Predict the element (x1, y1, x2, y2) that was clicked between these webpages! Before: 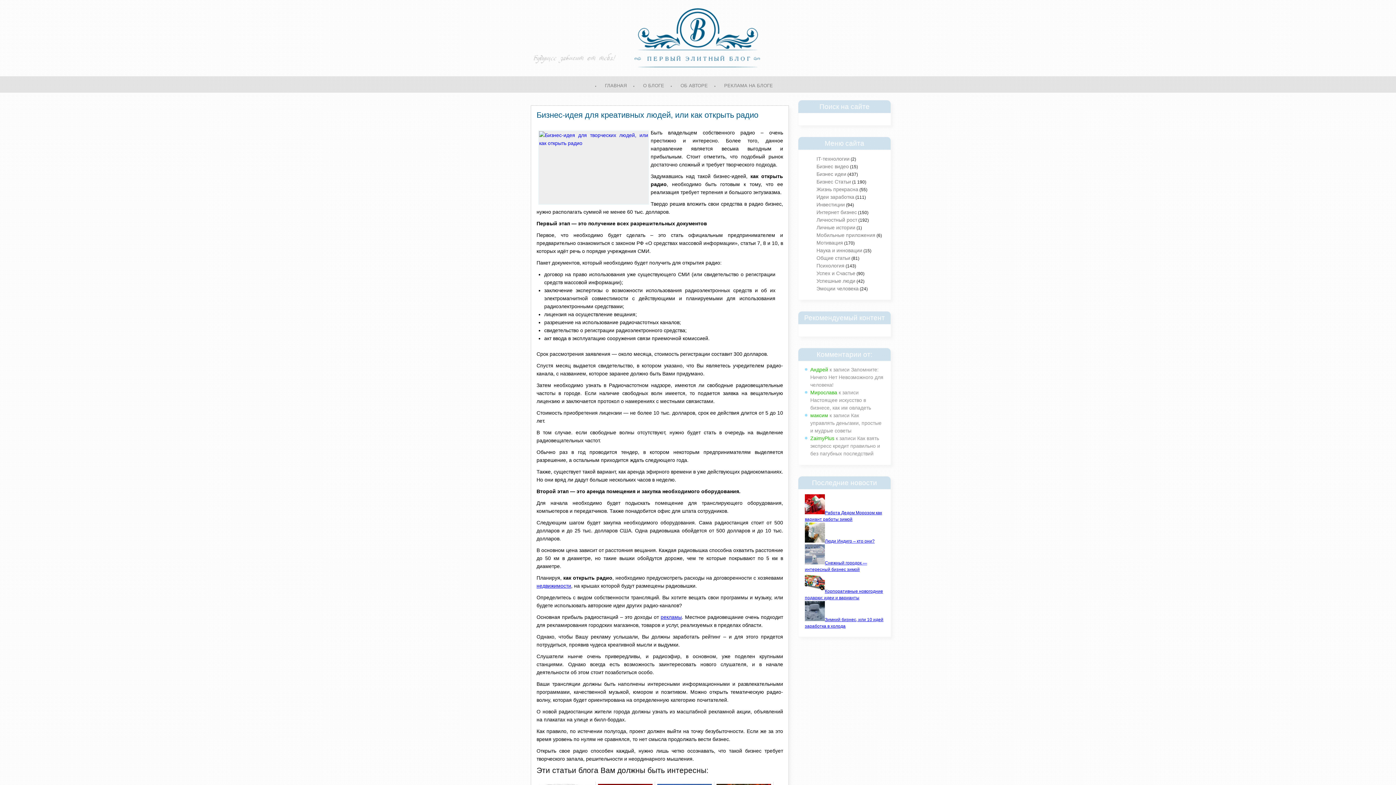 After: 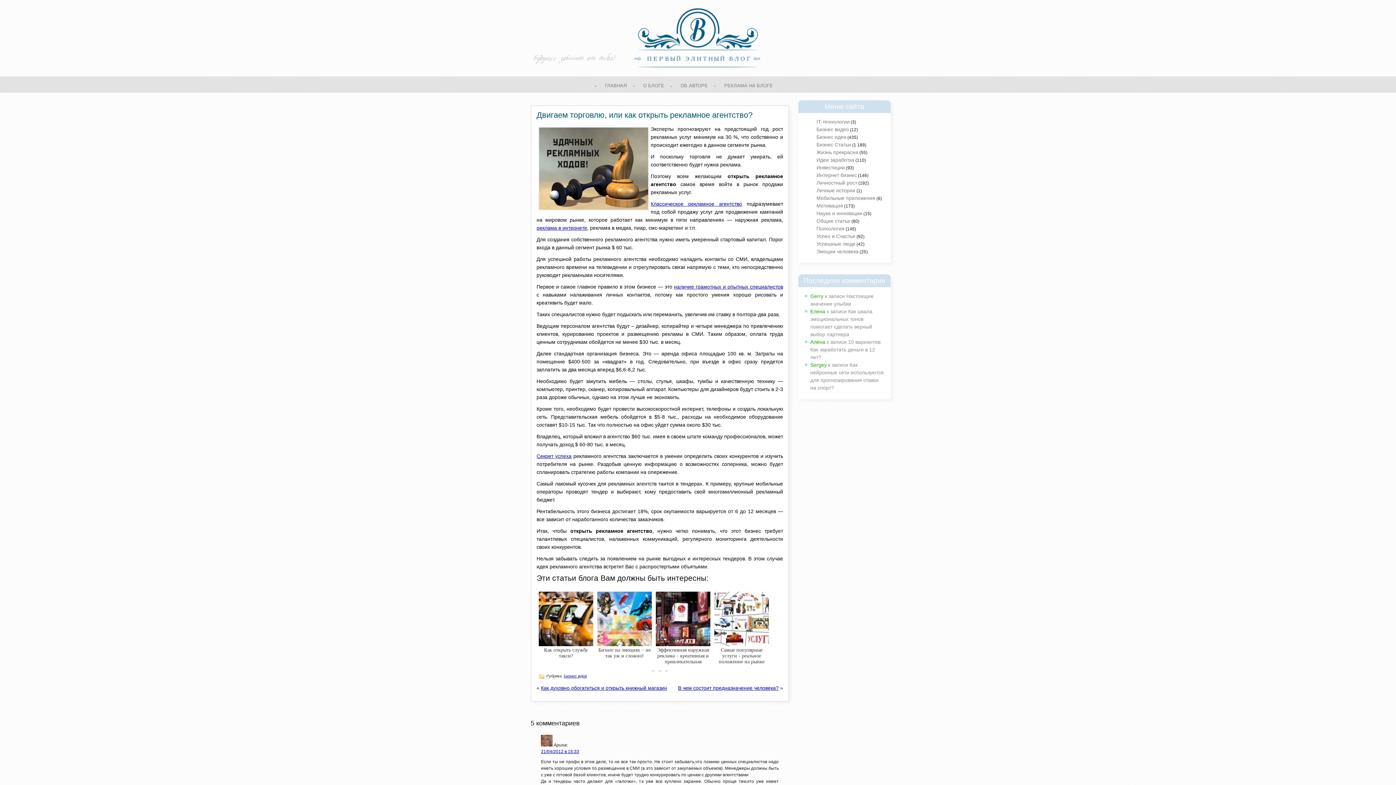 Action: label: рекламы bbox: (660, 614, 681, 620)